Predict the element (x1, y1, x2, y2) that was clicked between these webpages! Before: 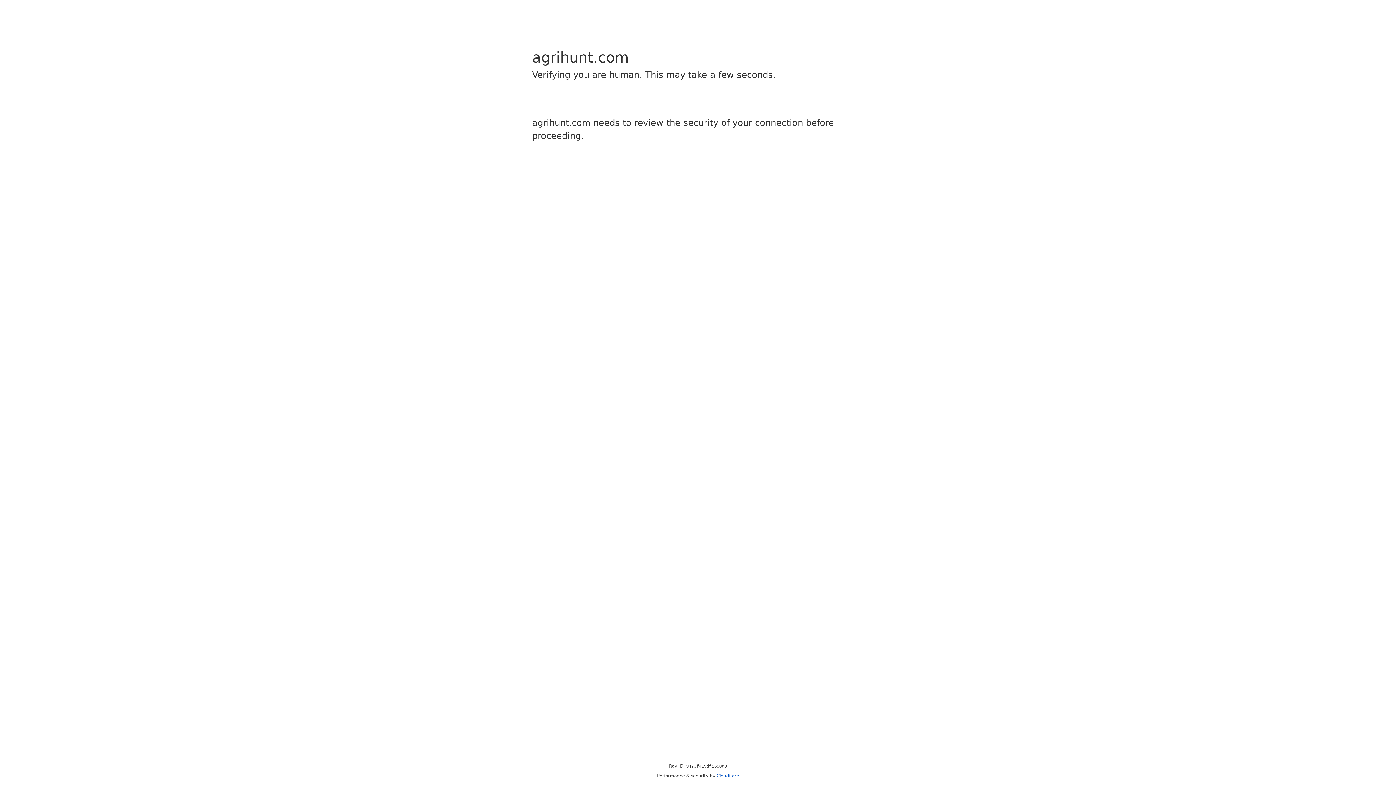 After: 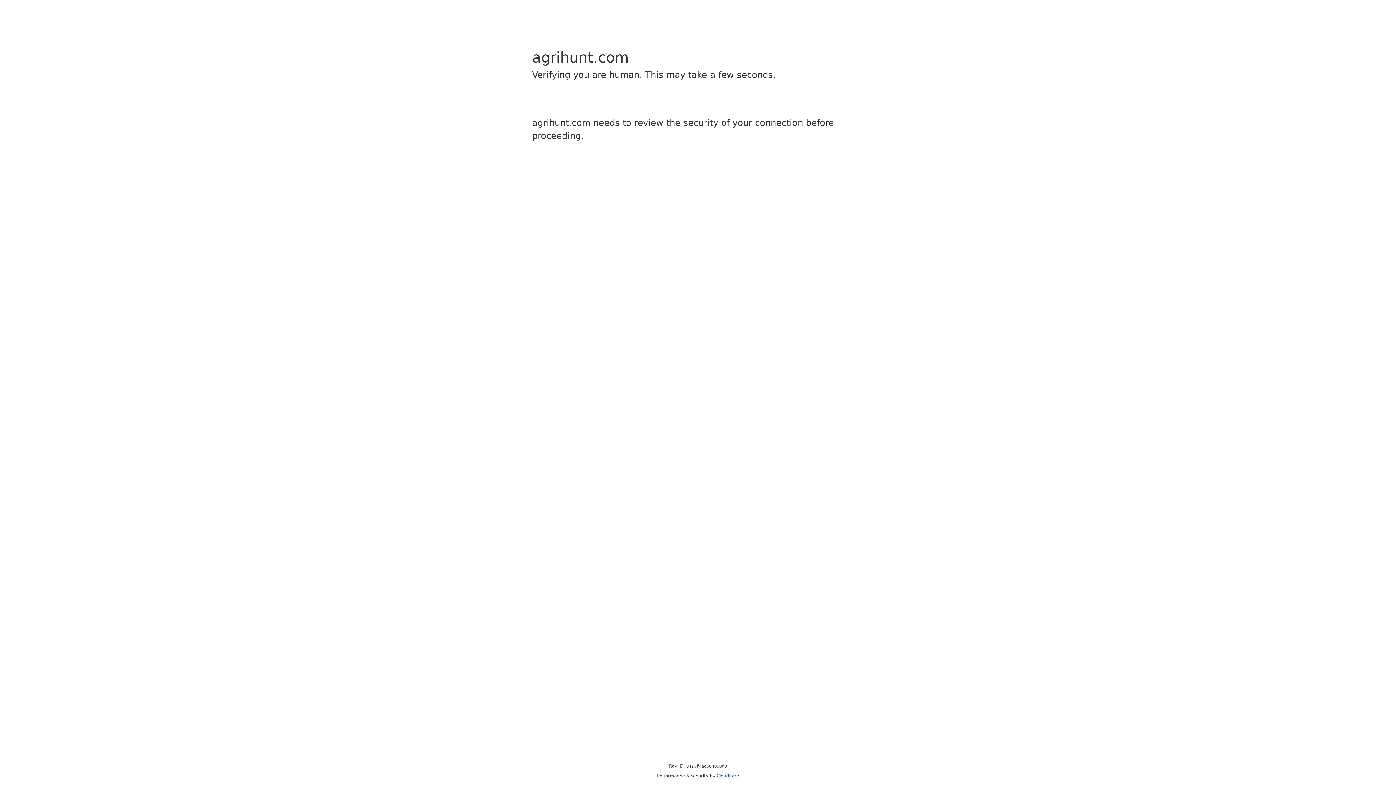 Action: label: Cloudflare bbox: (716, 773, 739, 778)